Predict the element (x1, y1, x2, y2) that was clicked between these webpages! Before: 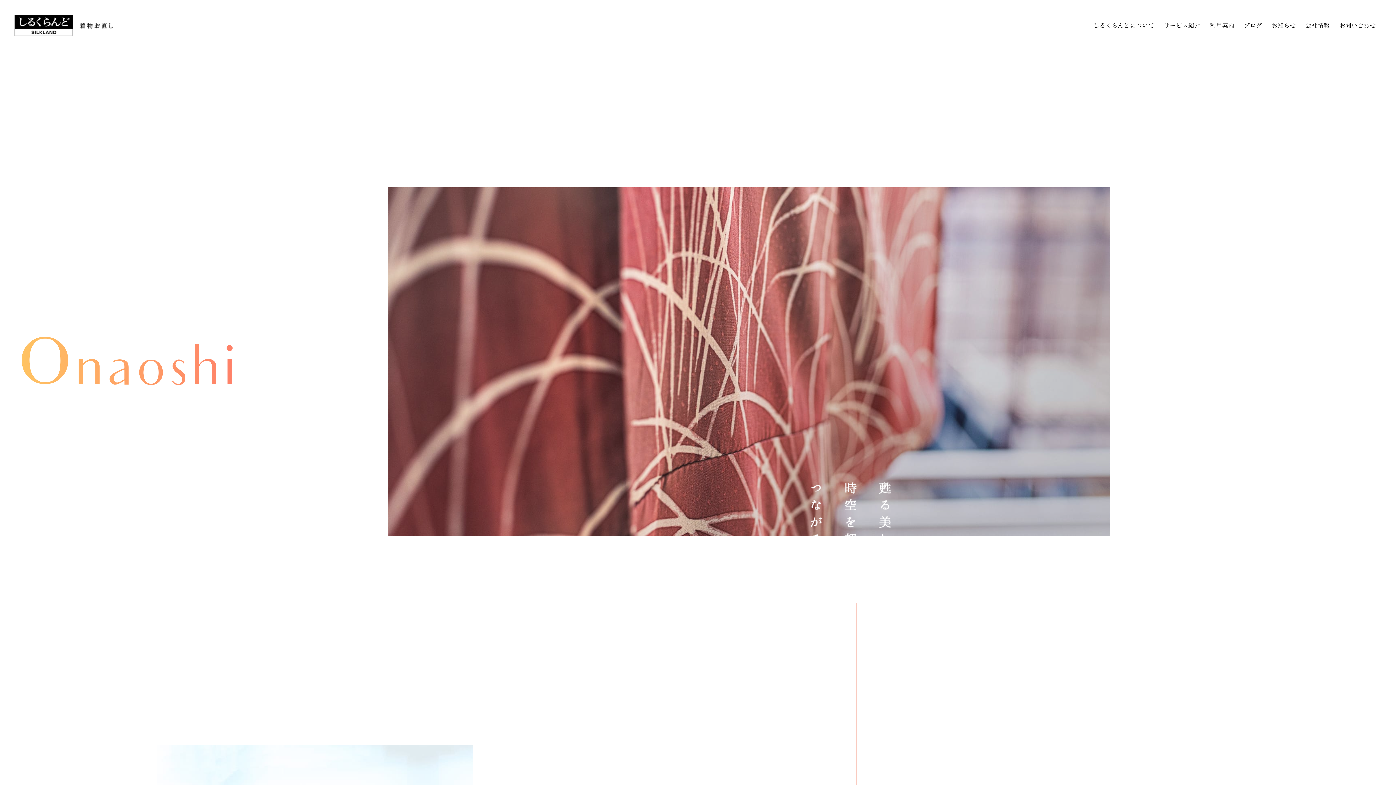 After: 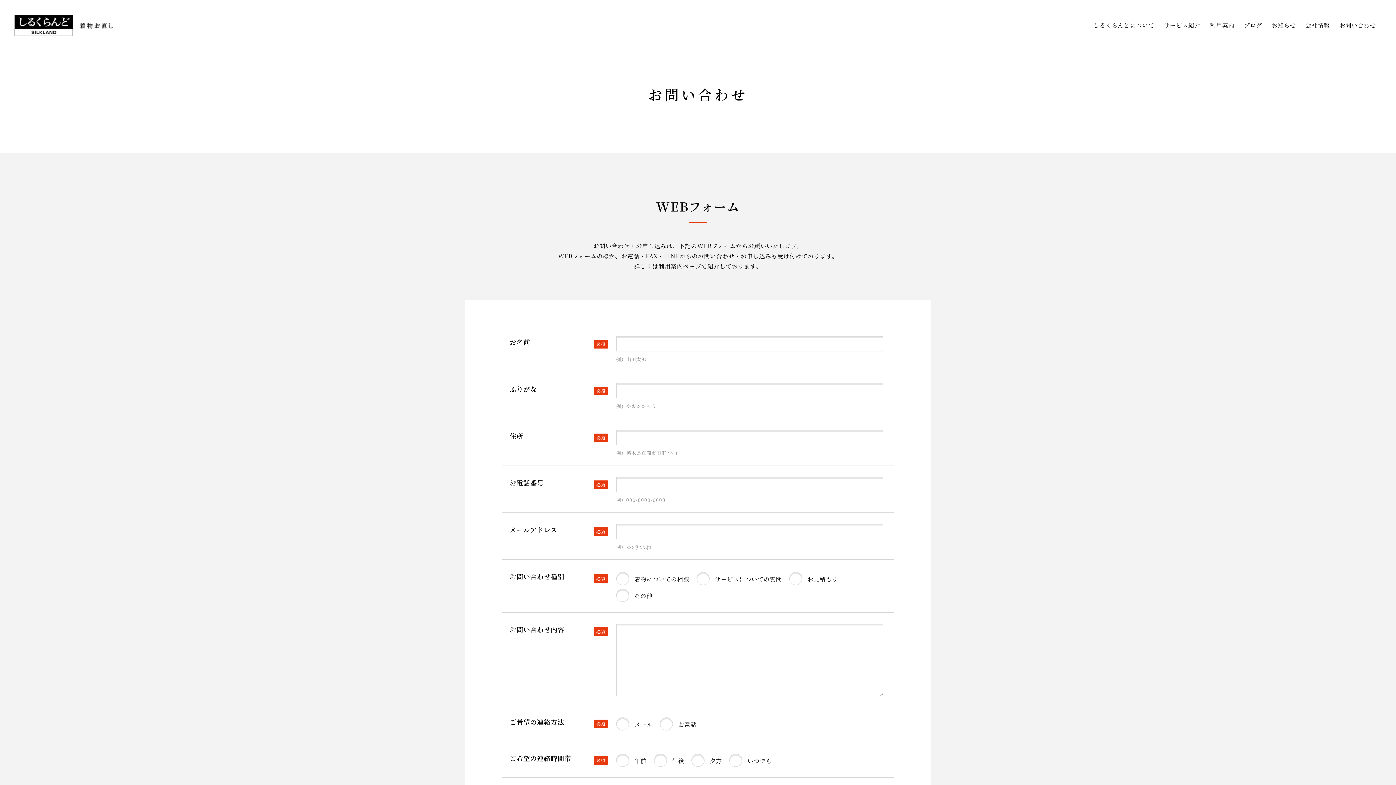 Action: bbox: (1339, 18, 1376, 32) label: お問い合わせ